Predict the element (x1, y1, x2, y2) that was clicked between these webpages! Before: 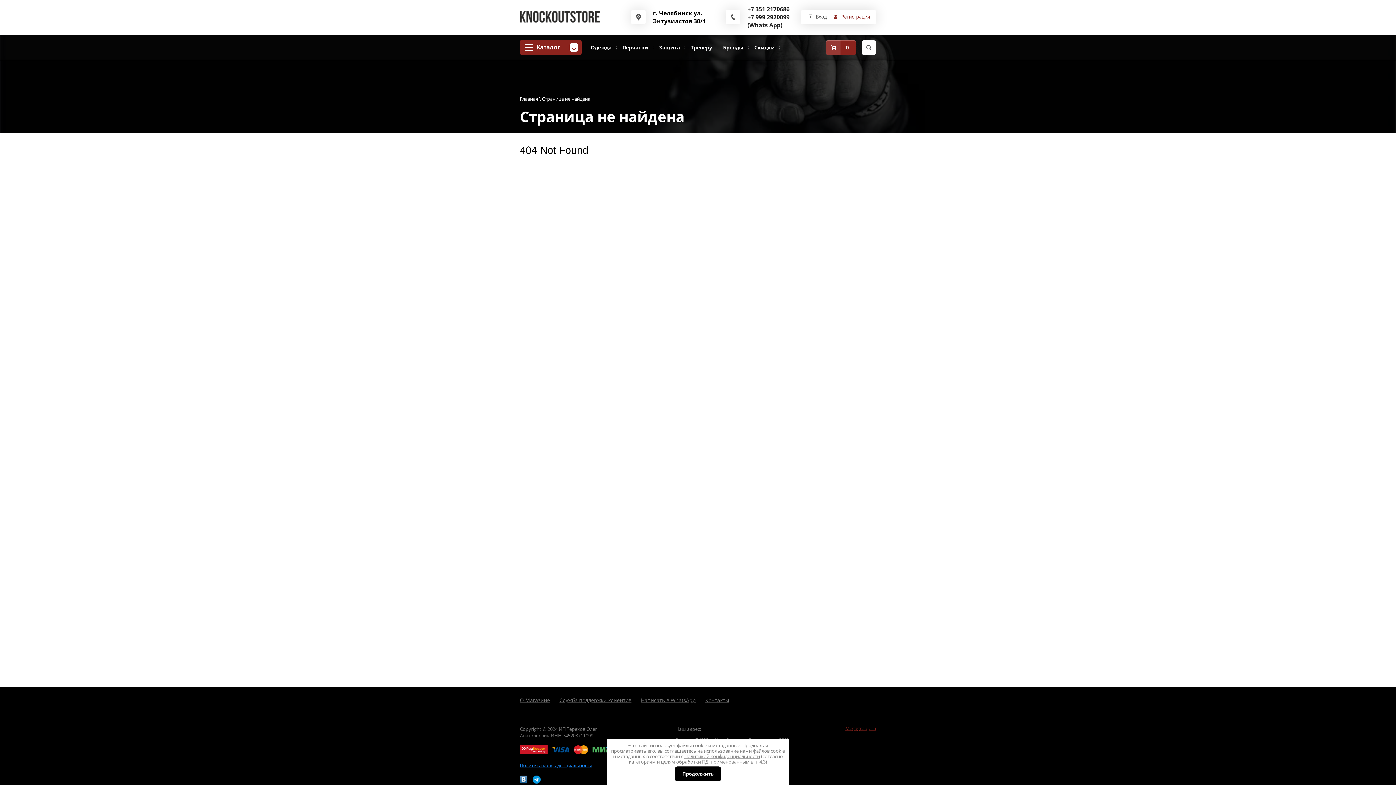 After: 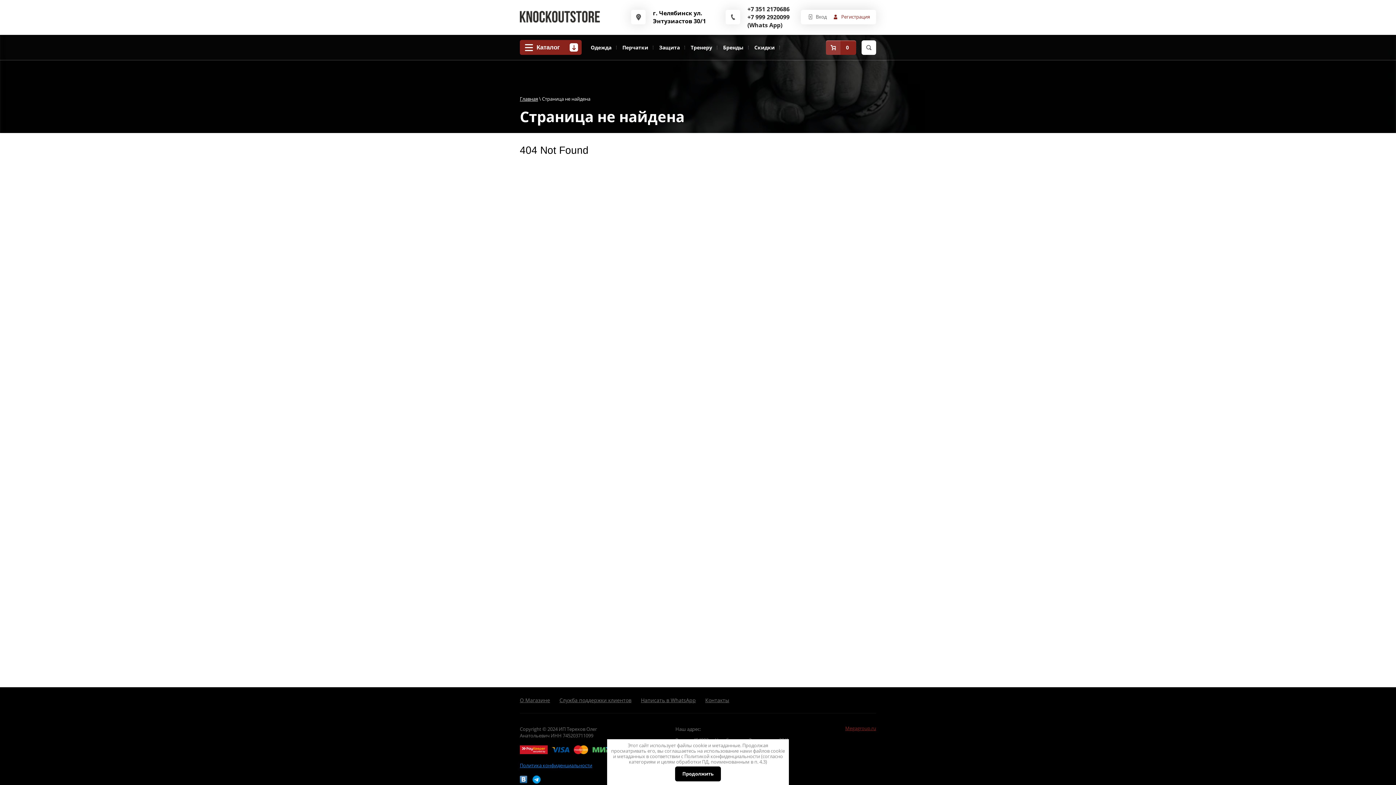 Action: label: Политикой конфиденциальности bbox: (684, 753, 760, 760)